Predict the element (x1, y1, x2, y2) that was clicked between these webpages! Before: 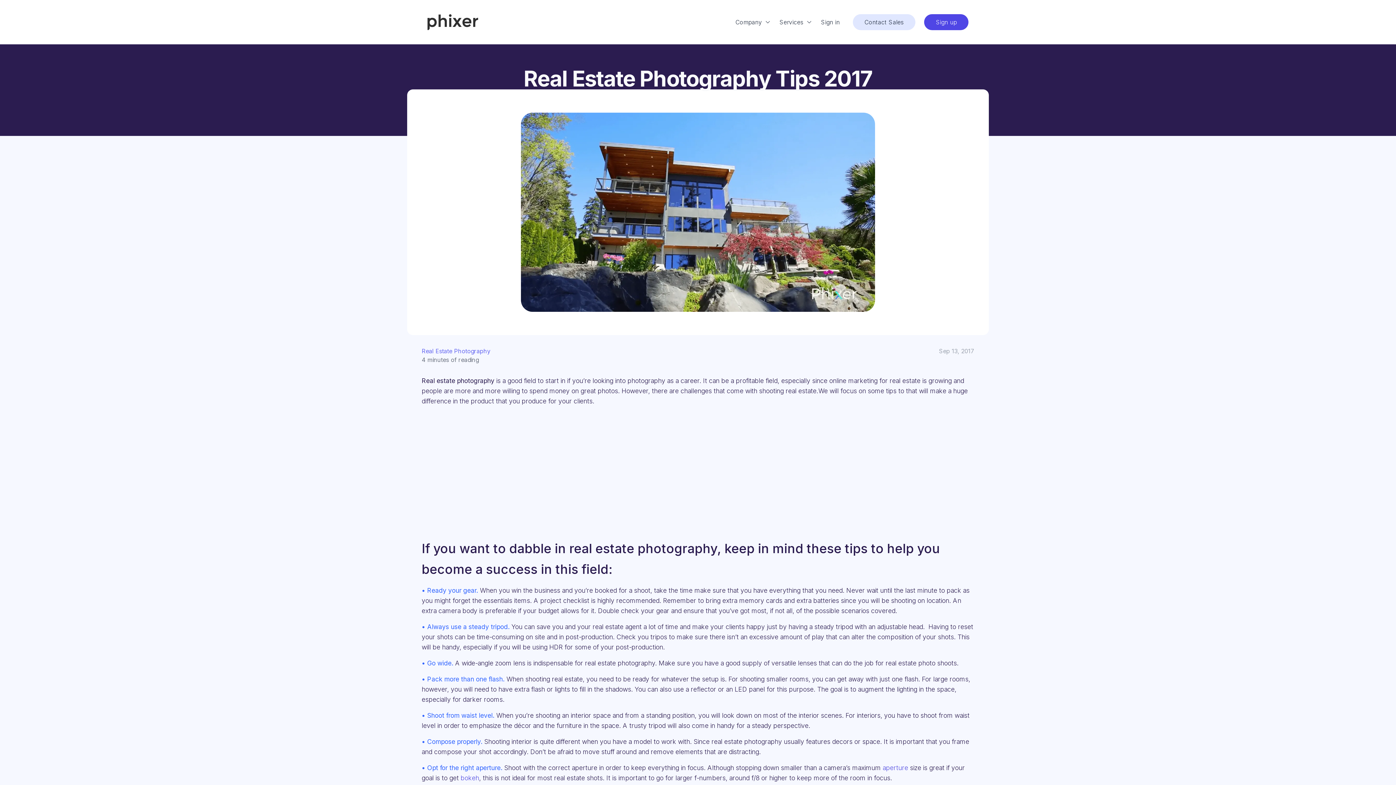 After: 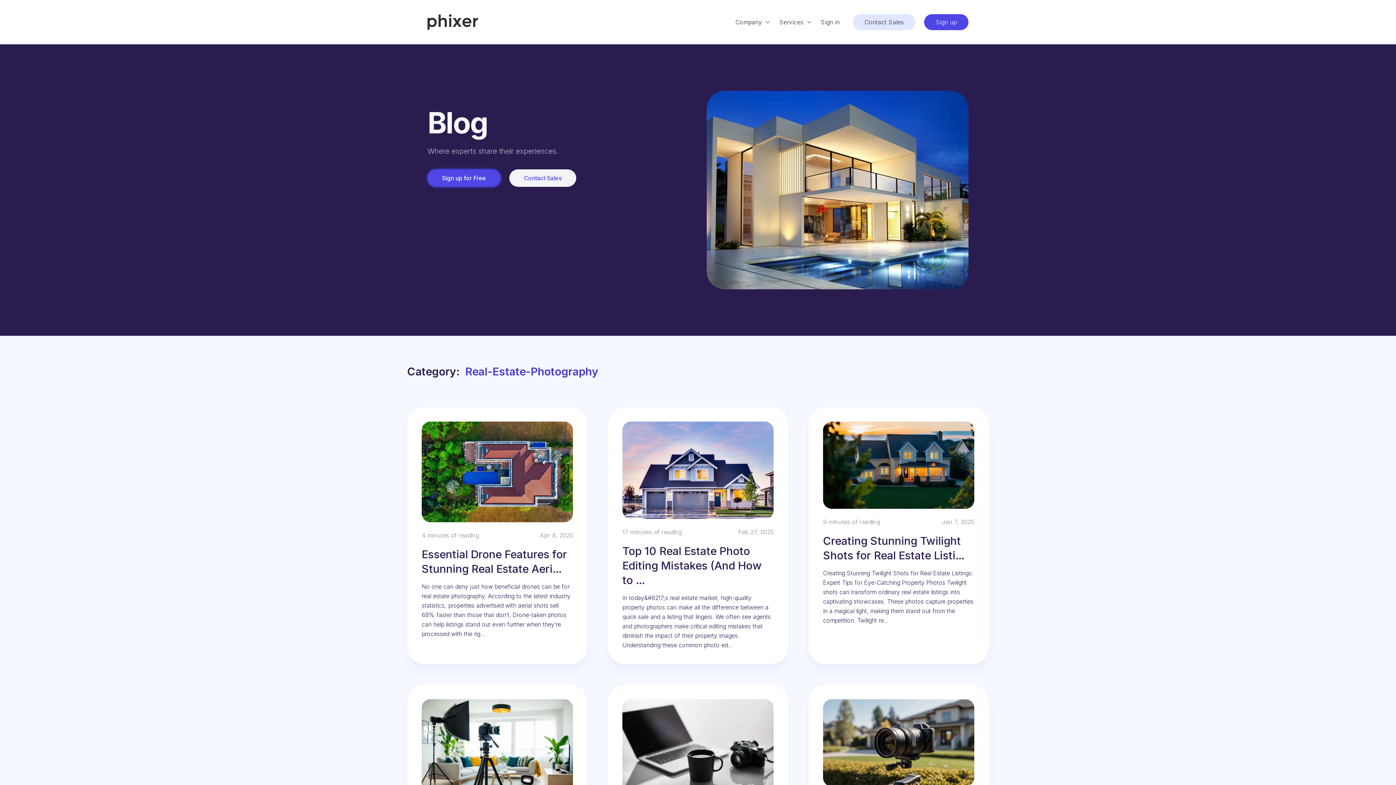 Action: label: Real Estate Photography bbox: (421, 347, 490, 354)